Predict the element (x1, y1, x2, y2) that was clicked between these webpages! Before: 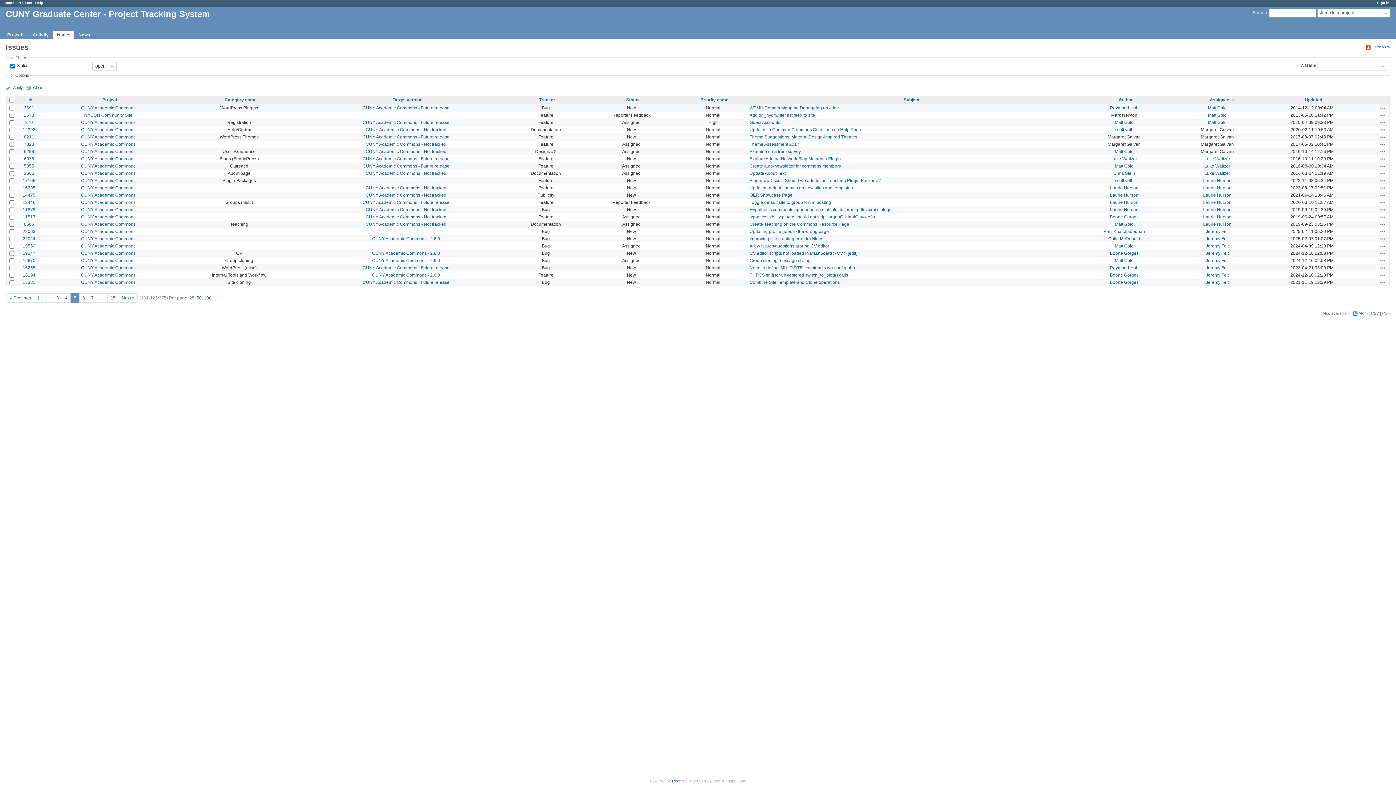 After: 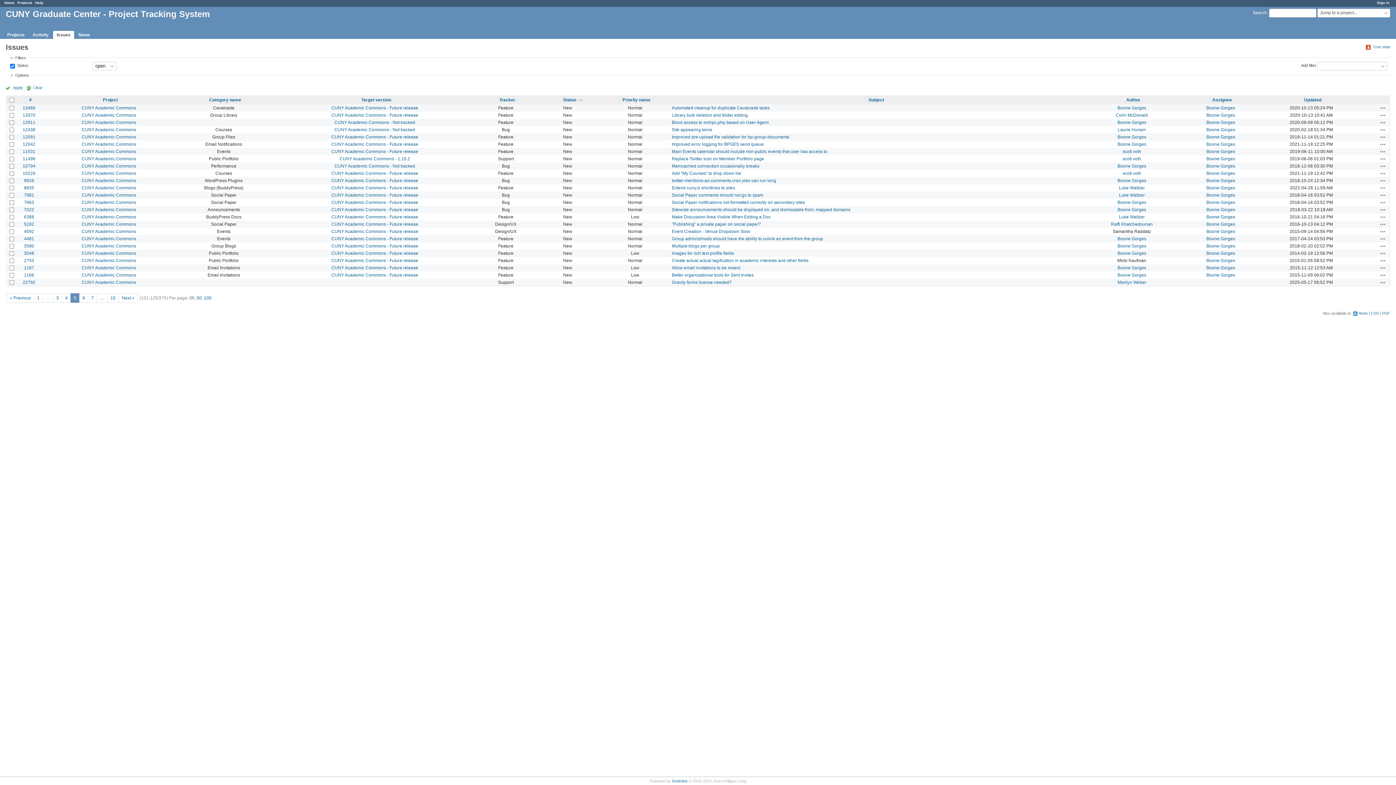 Action: label: Status bbox: (626, 97, 639, 102)